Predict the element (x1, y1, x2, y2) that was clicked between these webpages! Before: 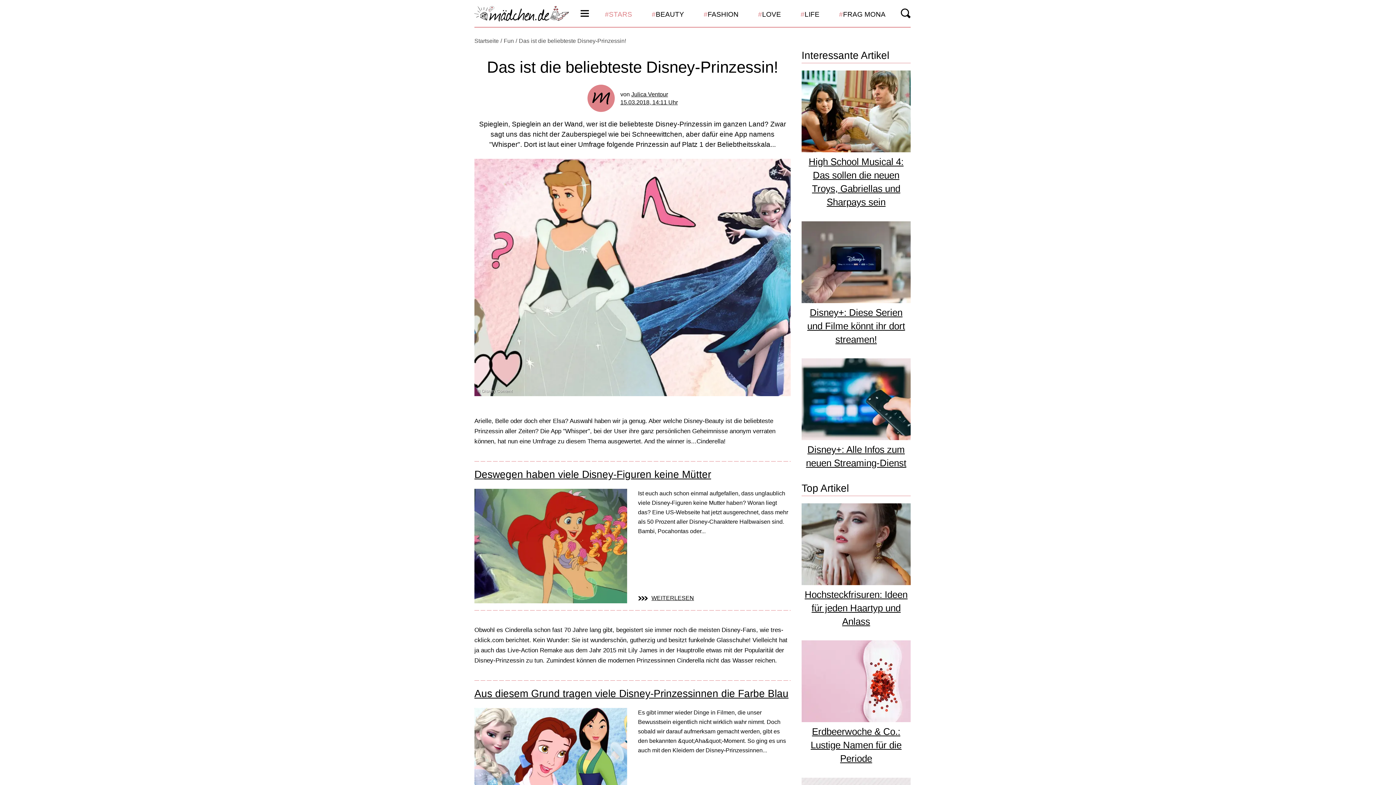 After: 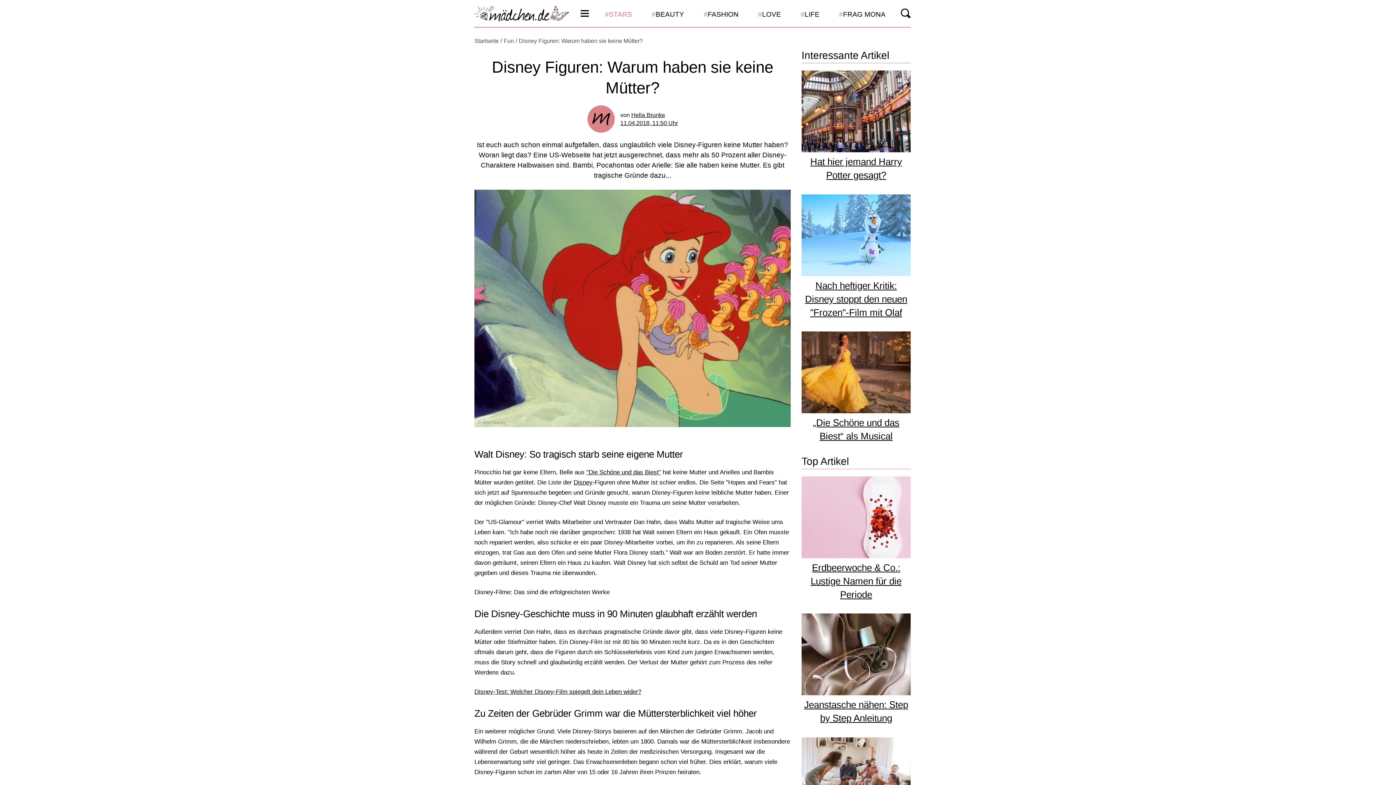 Action: bbox: (651, 595, 694, 601) label: WEITERLESEN